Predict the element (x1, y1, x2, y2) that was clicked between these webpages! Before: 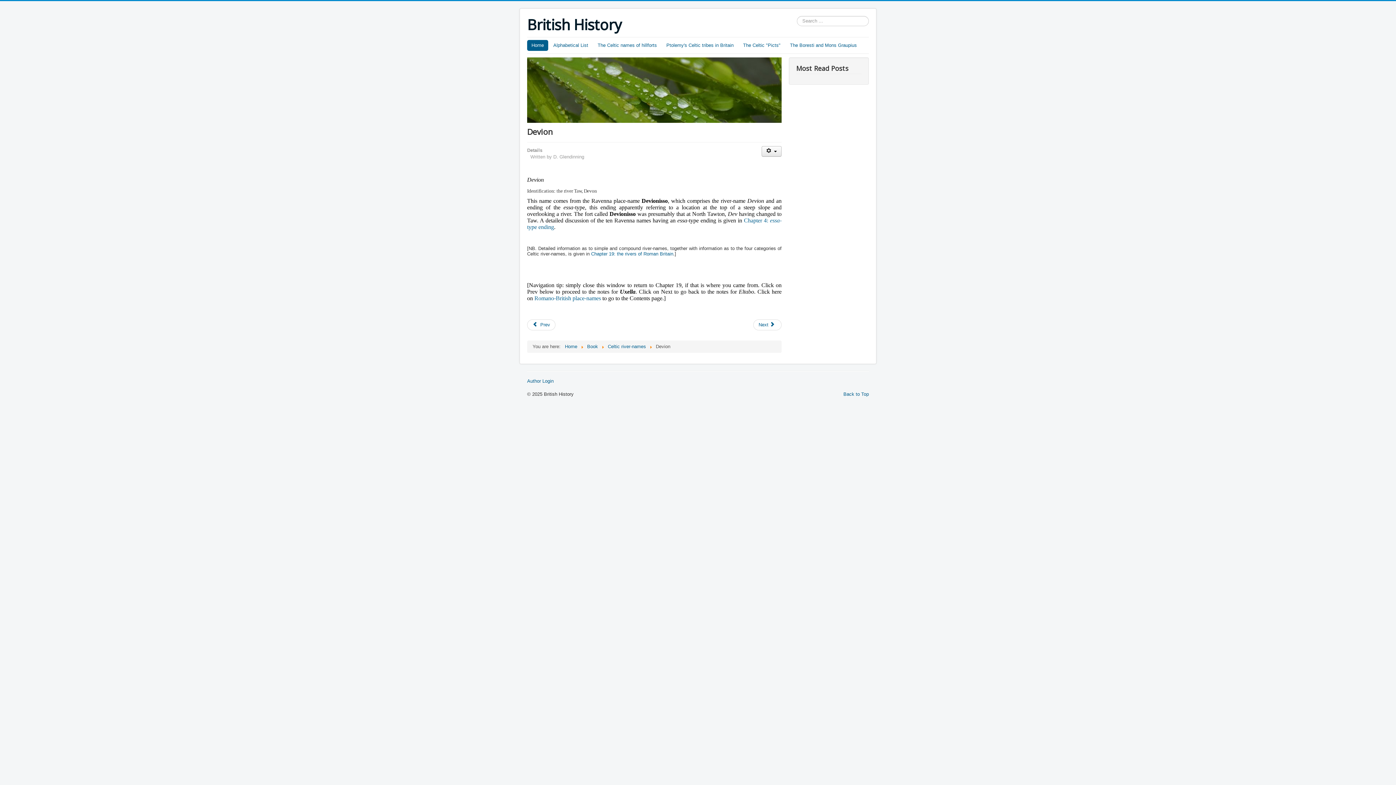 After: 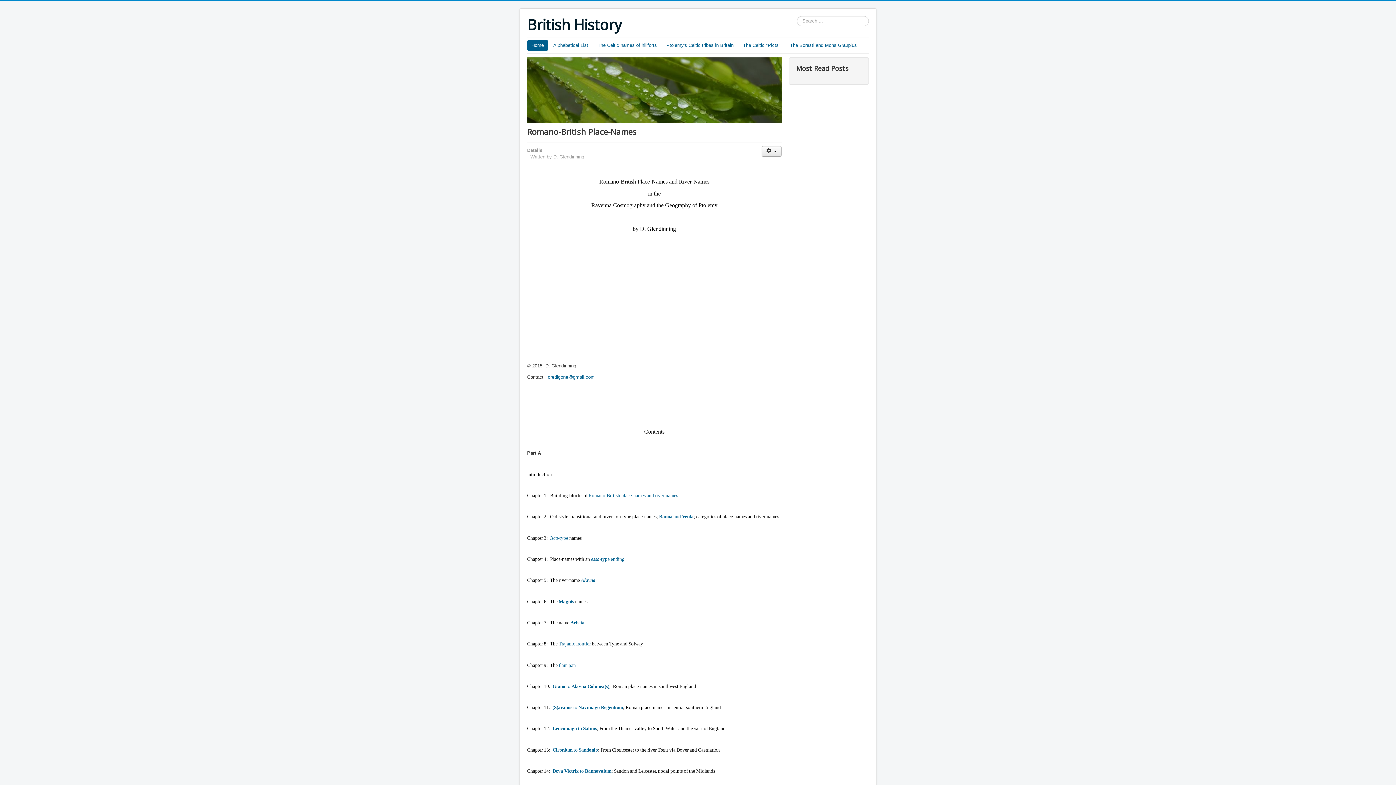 Action: bbox: (527, 40, 548, 50) label: Home